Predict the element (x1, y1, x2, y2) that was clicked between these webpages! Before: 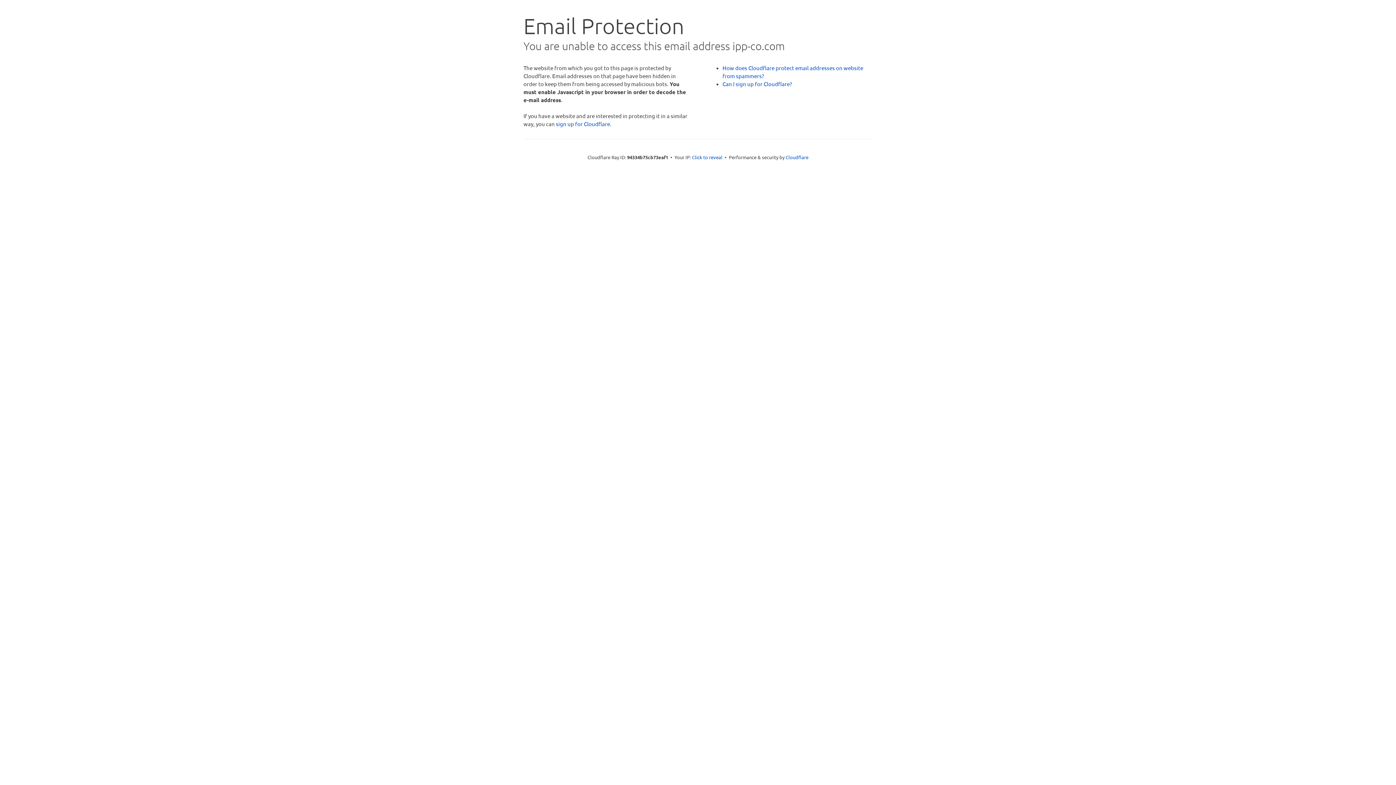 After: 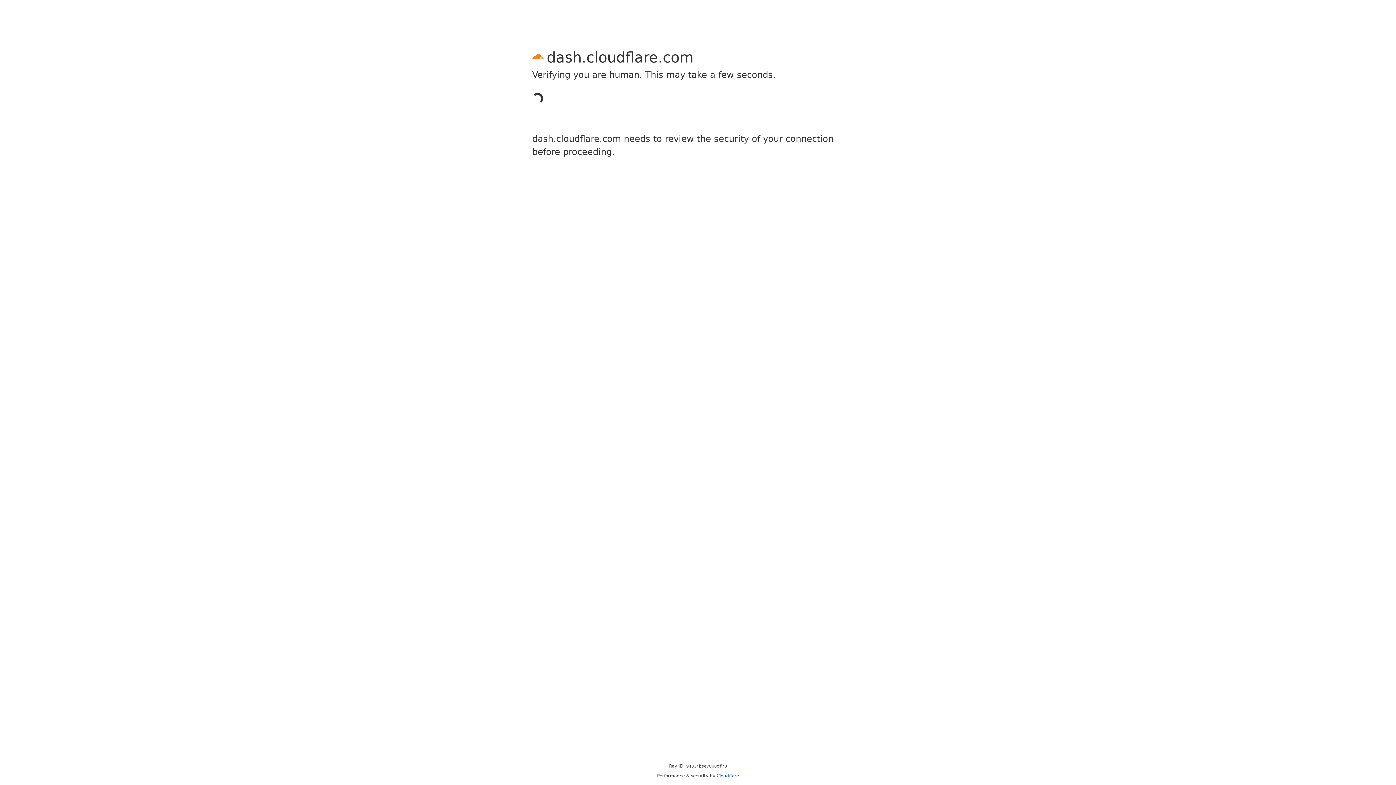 Action: label: sign up for Cloudflare bbox: (556, 120, 610, 127)